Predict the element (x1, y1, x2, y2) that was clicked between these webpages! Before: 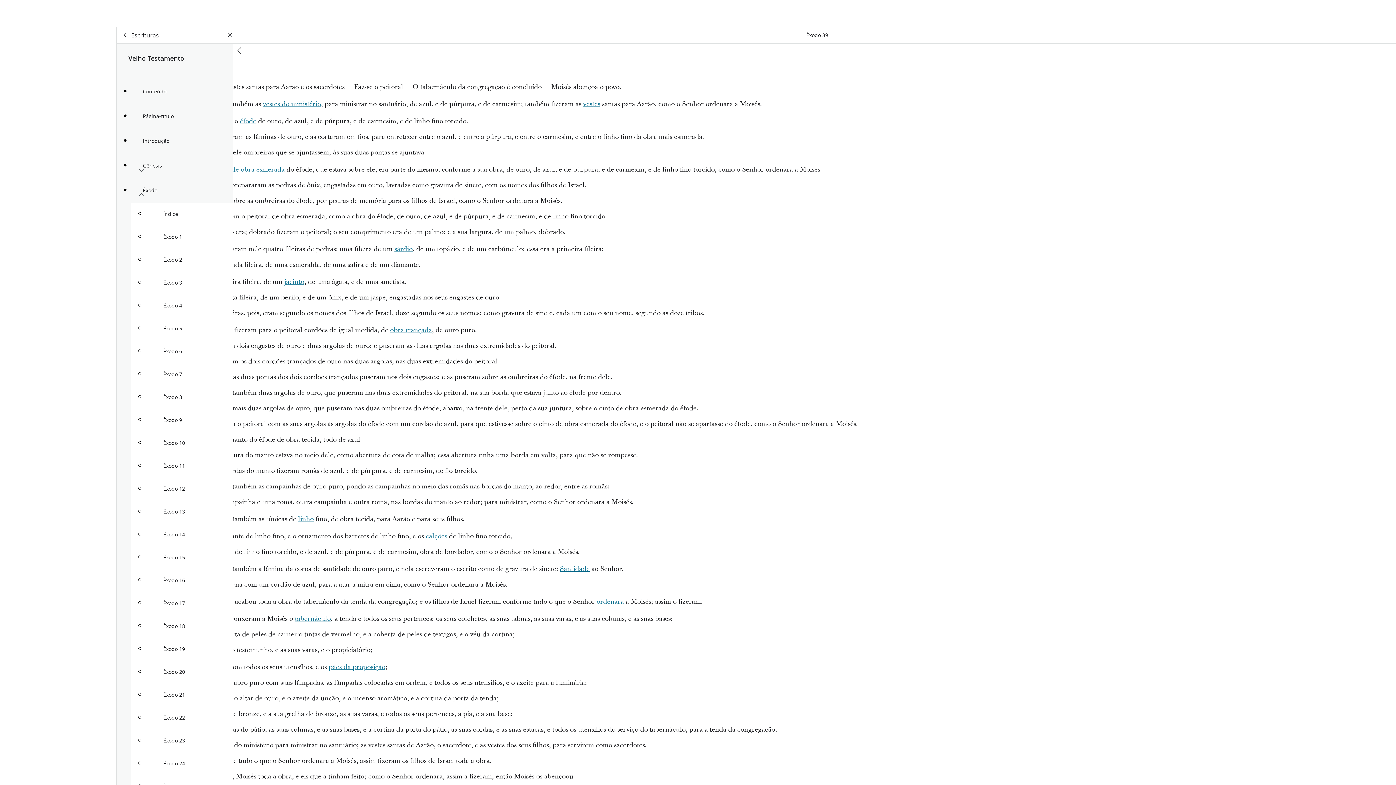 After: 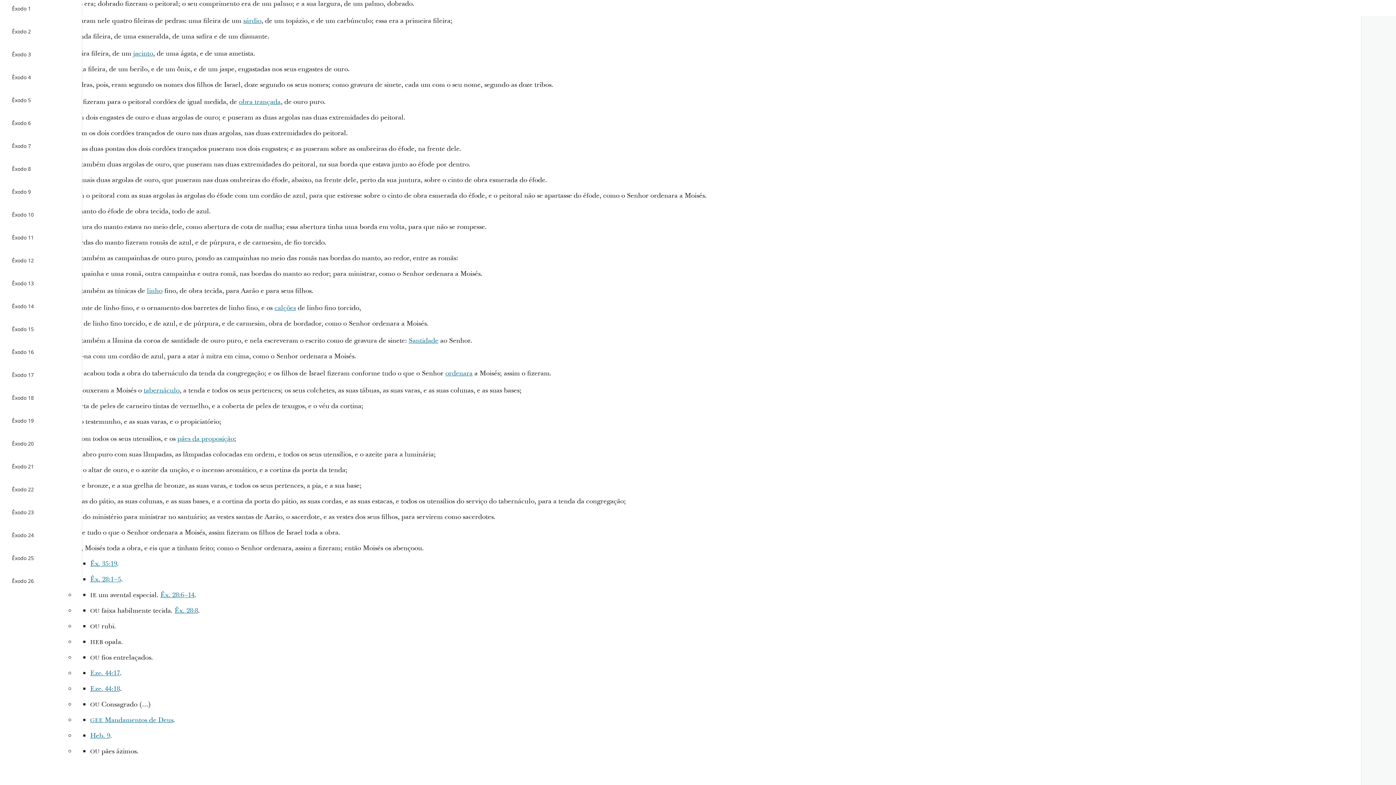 Action: label: tabernáculo bbox: (294, 614, 330, 623)